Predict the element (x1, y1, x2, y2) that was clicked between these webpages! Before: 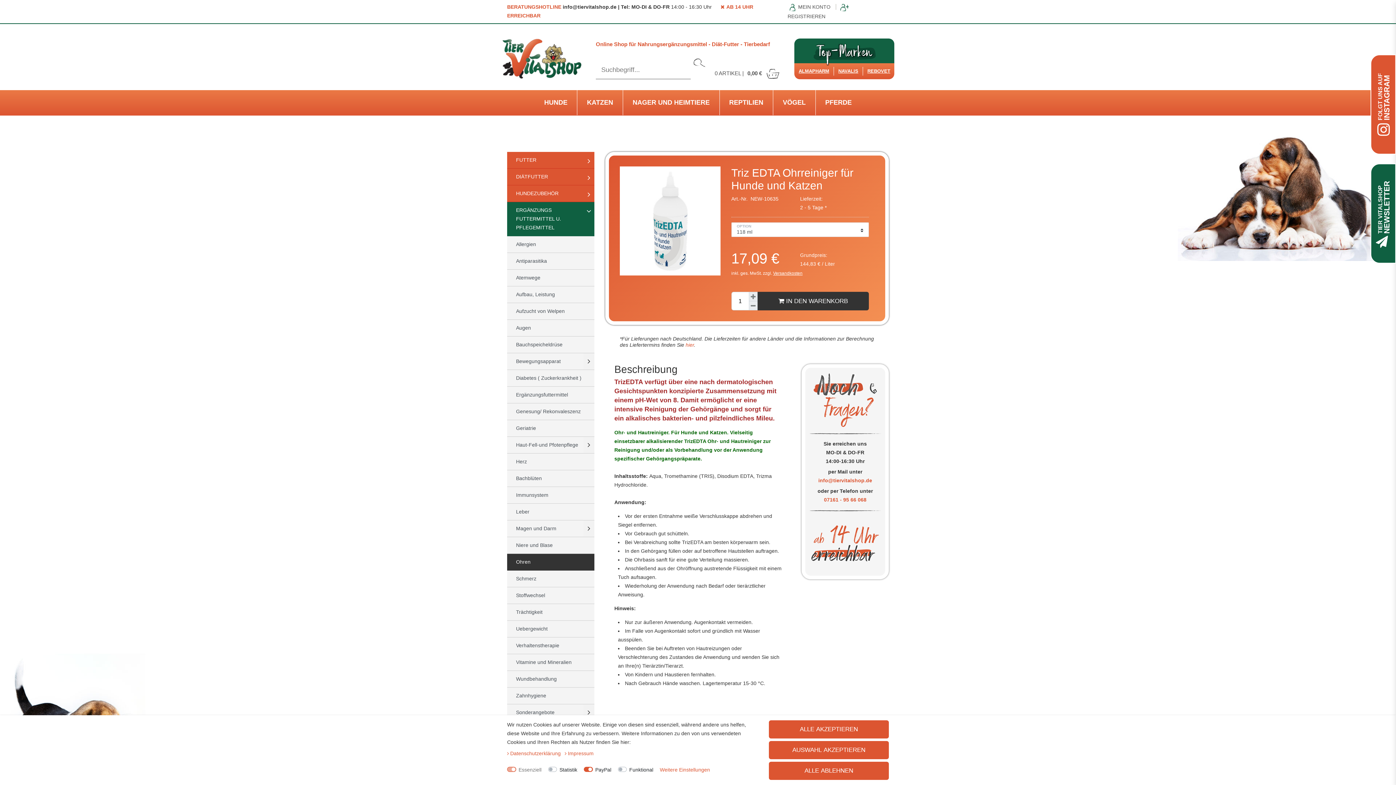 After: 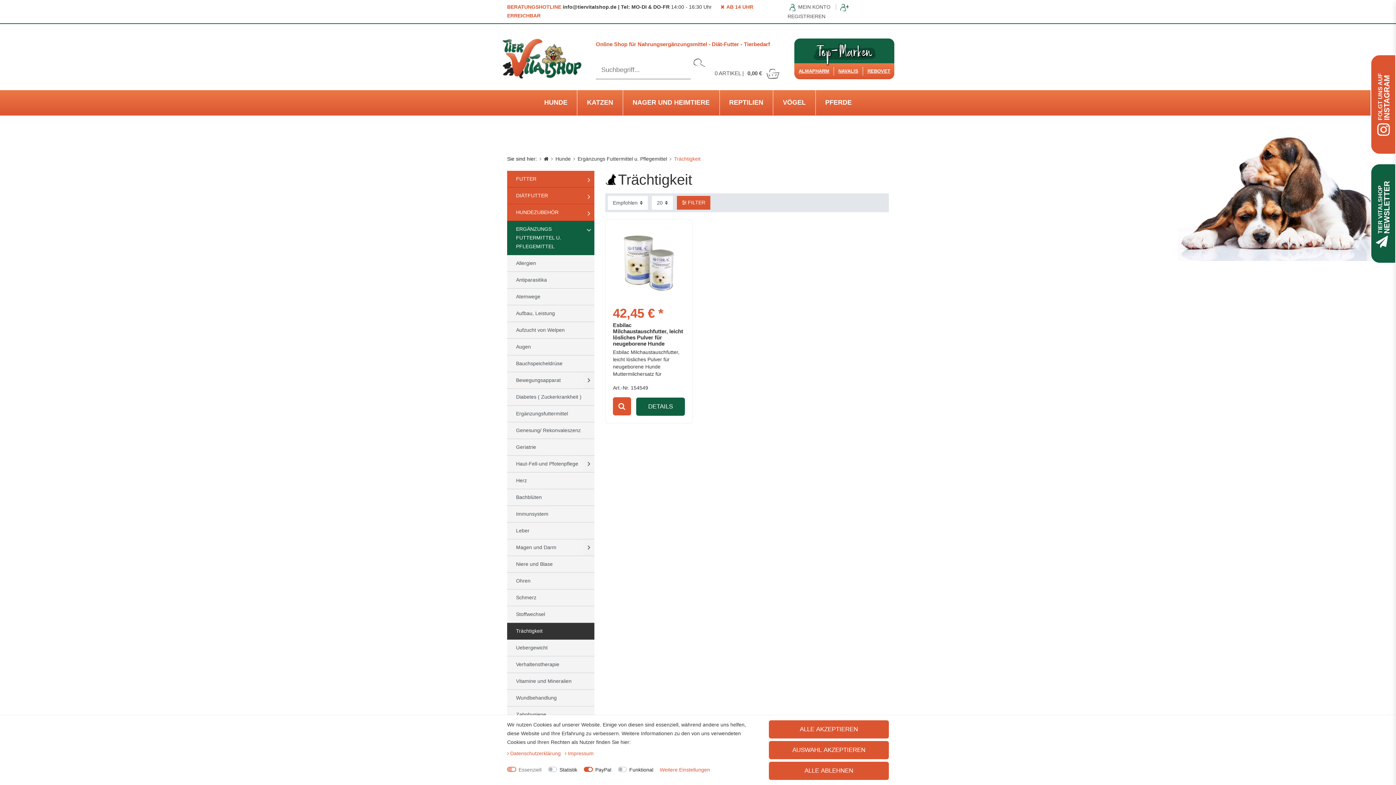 Action: bbox: (507, 604, 594, 621) label: Trächtigkeit